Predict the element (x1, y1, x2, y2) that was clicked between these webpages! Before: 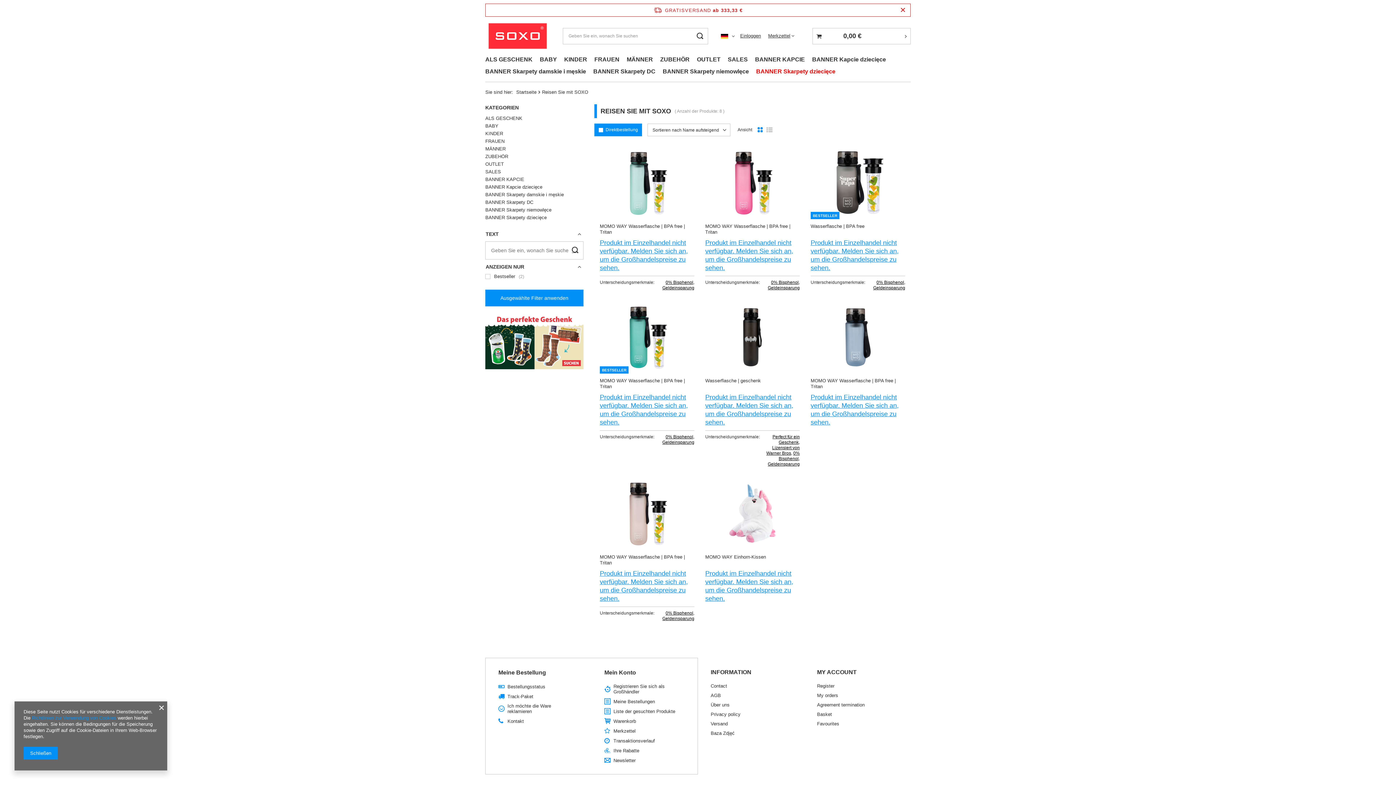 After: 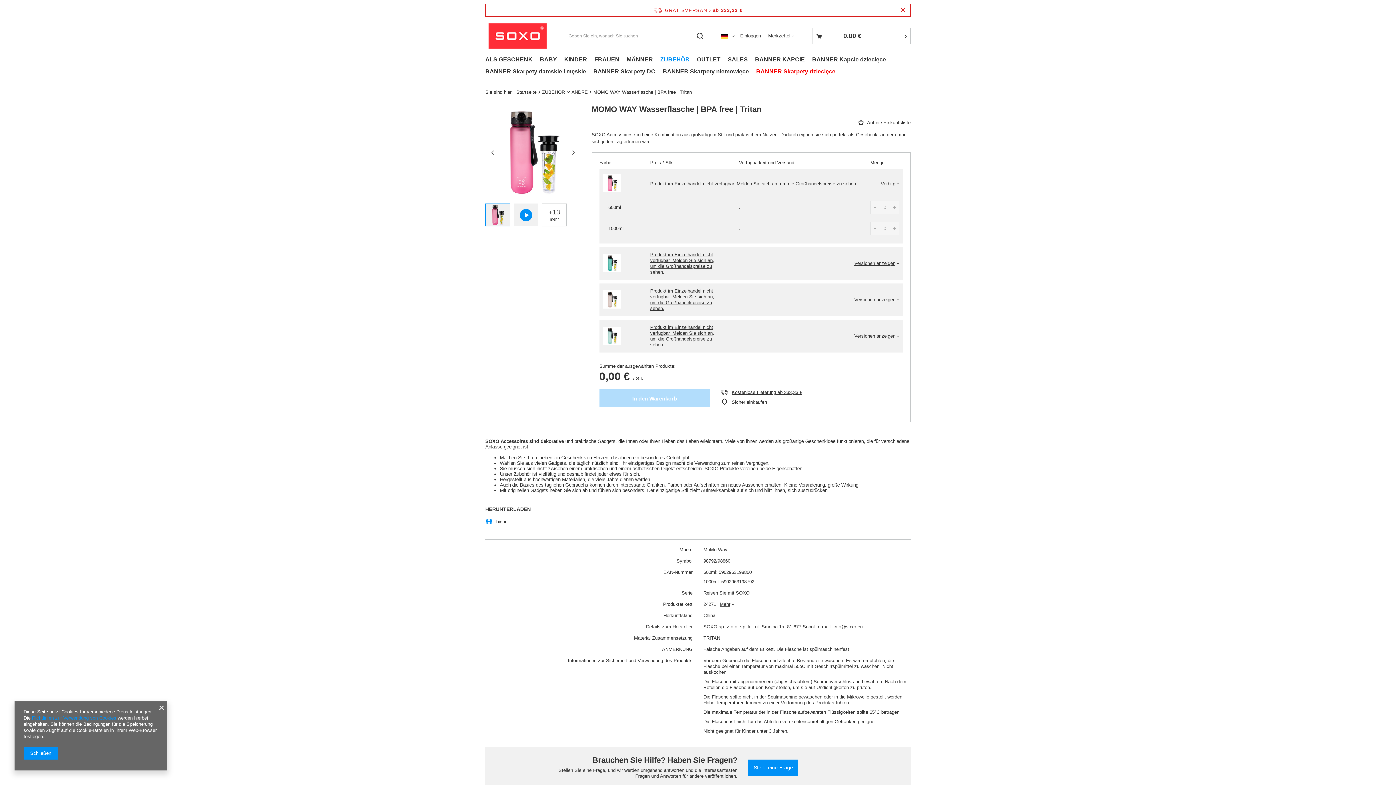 Action: bbox: (705, 147, 799, 220)